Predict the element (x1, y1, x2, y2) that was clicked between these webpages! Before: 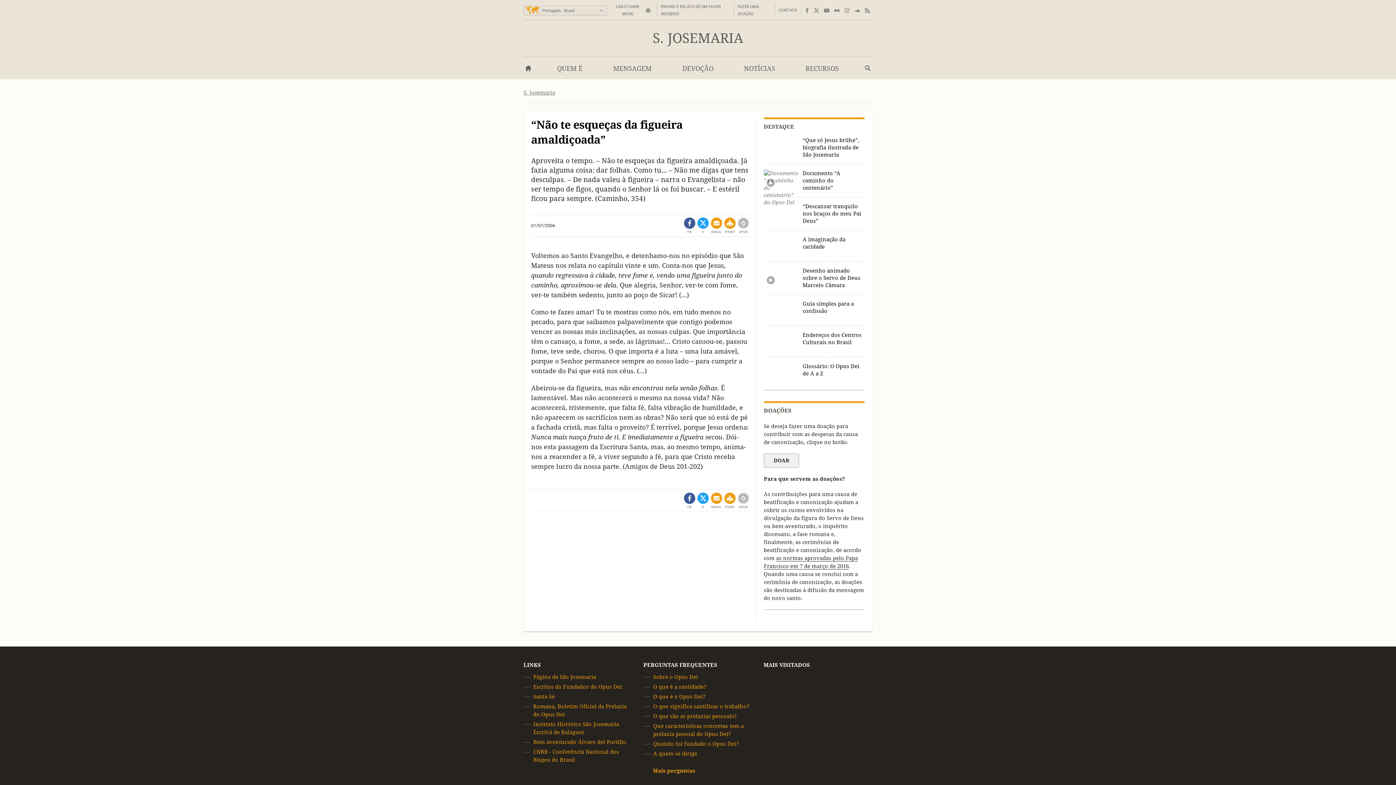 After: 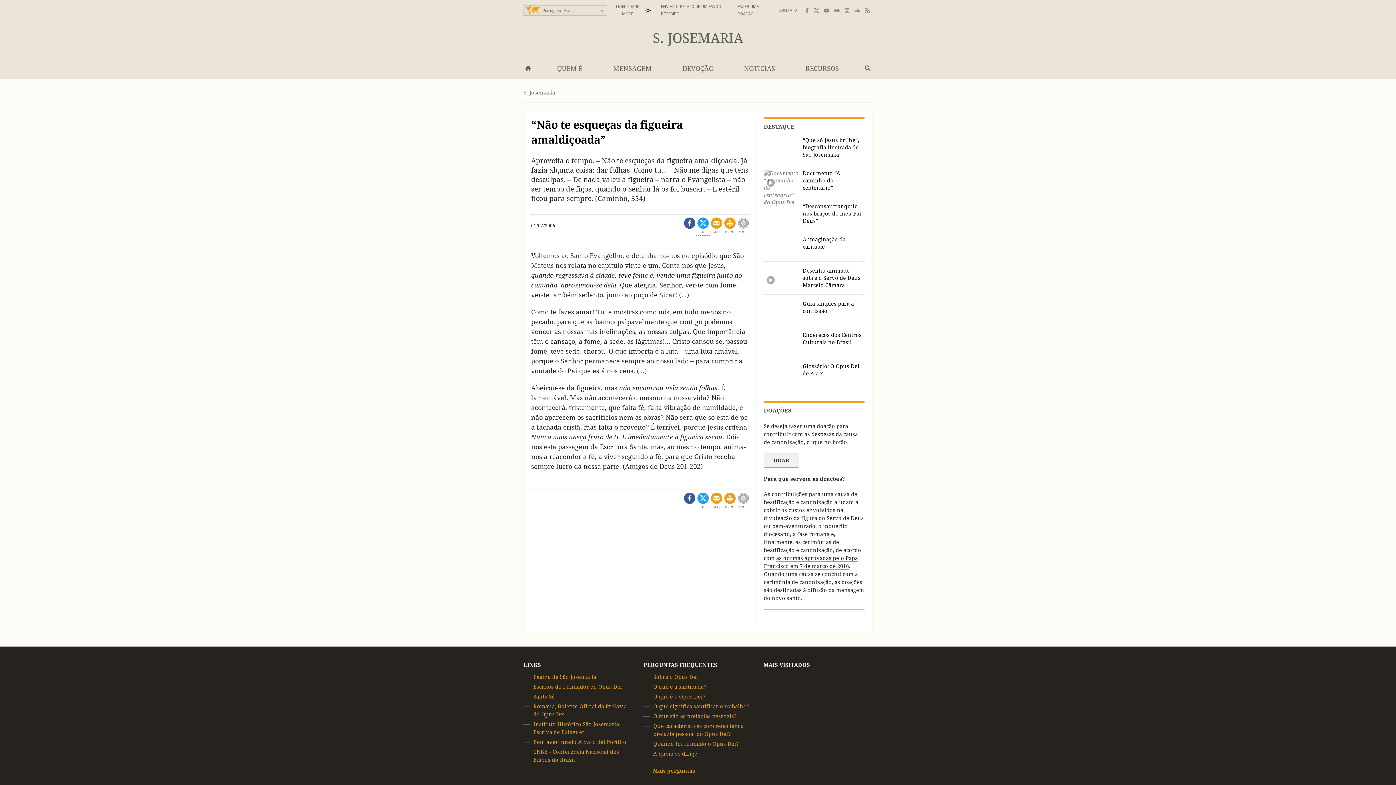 Action: label: X bbox: (697, 217, 709, 234)